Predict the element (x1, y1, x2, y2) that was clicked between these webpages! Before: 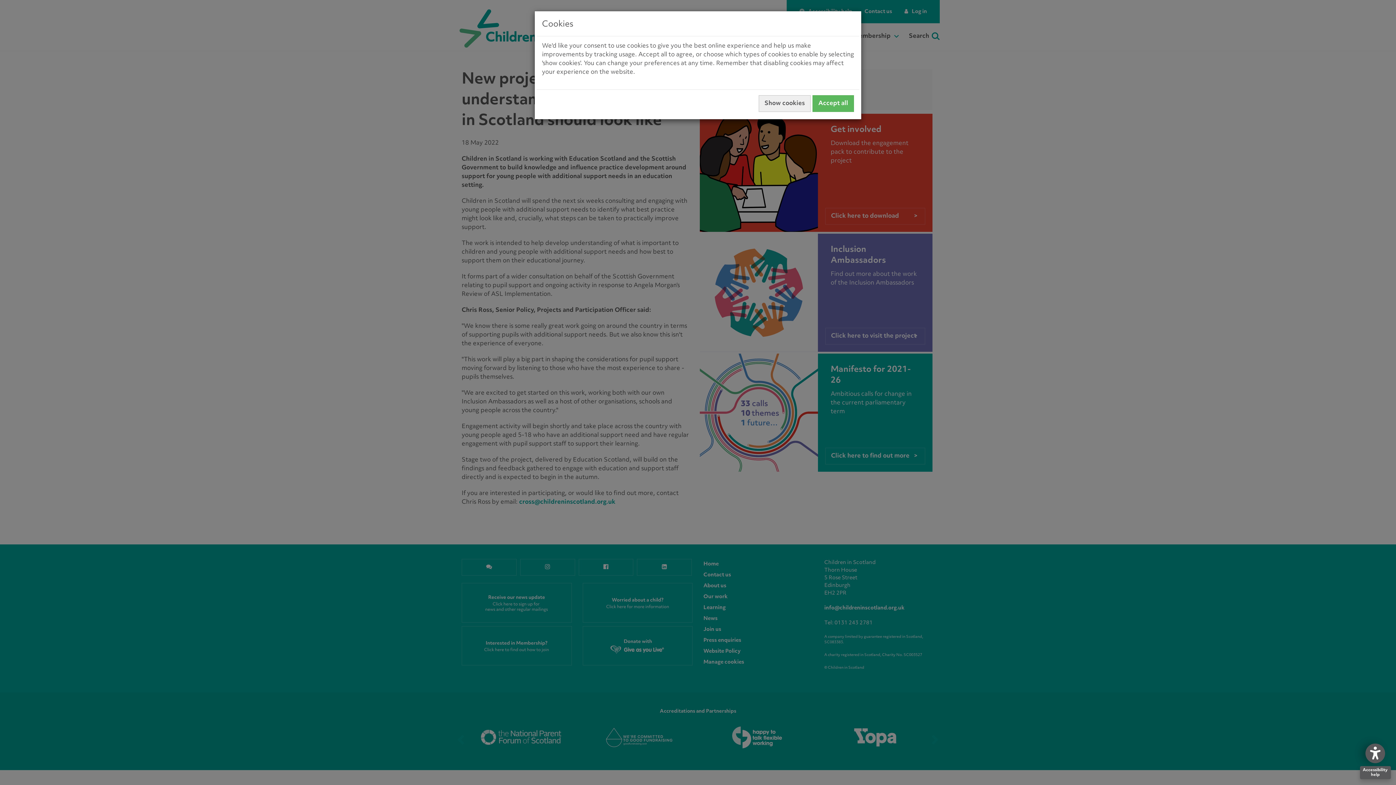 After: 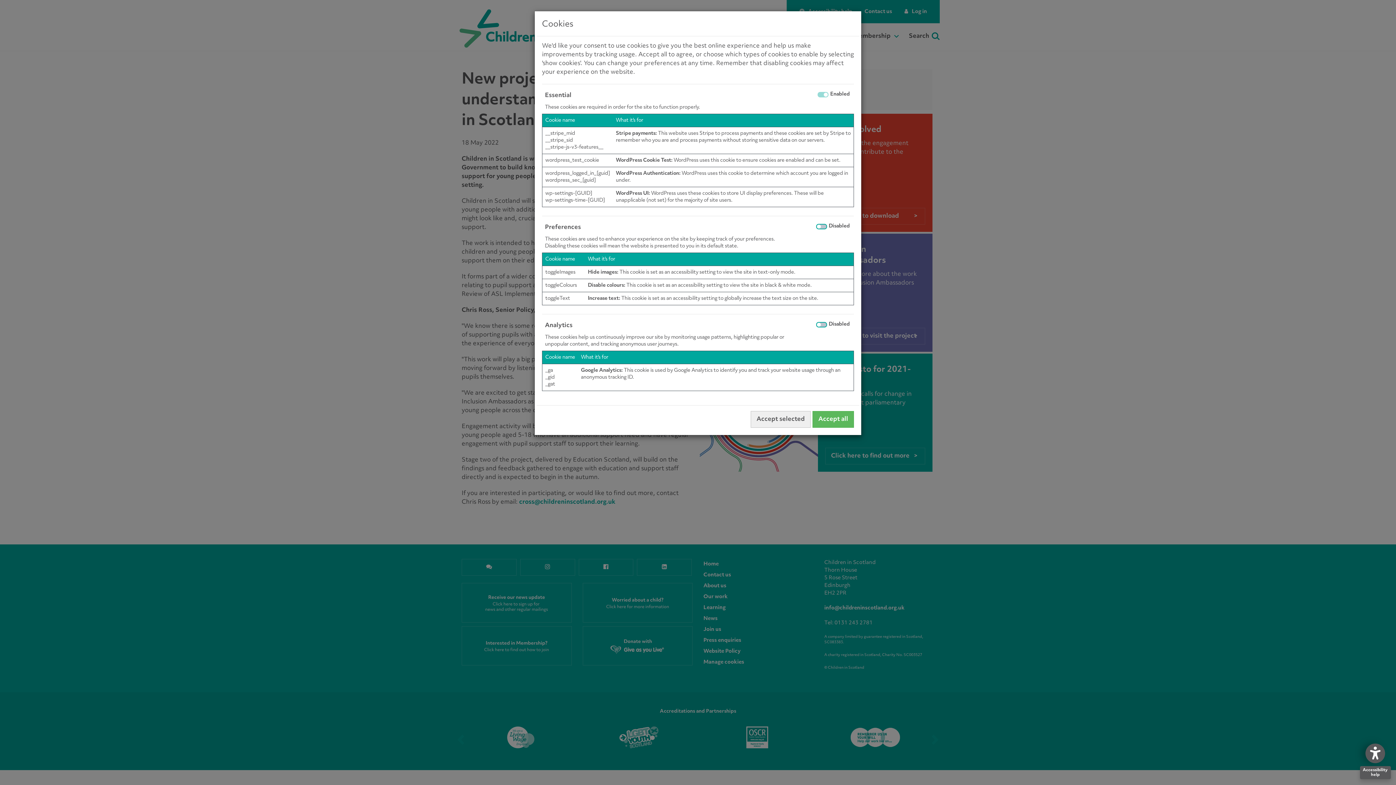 Action: label: Show cookies bbox: (758, 95, 810, 112)